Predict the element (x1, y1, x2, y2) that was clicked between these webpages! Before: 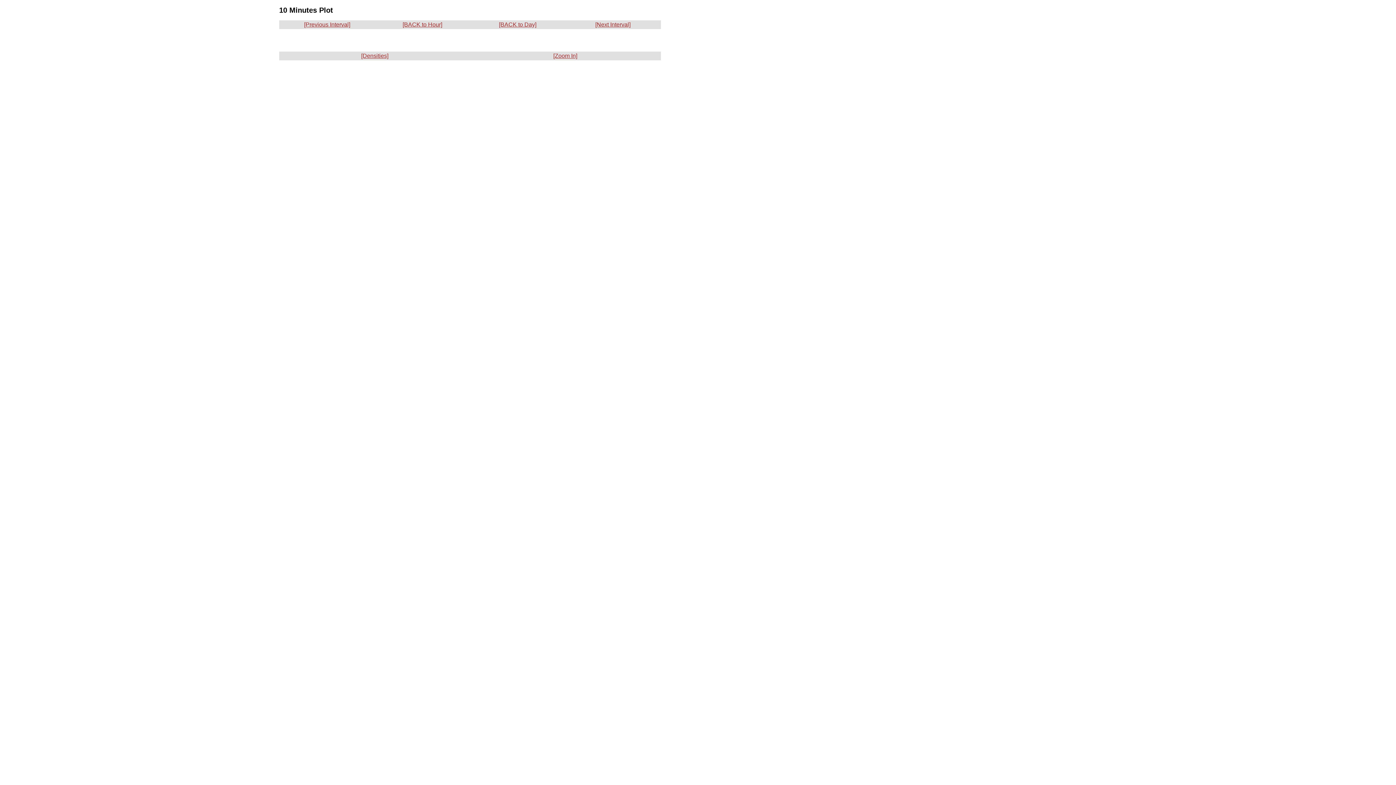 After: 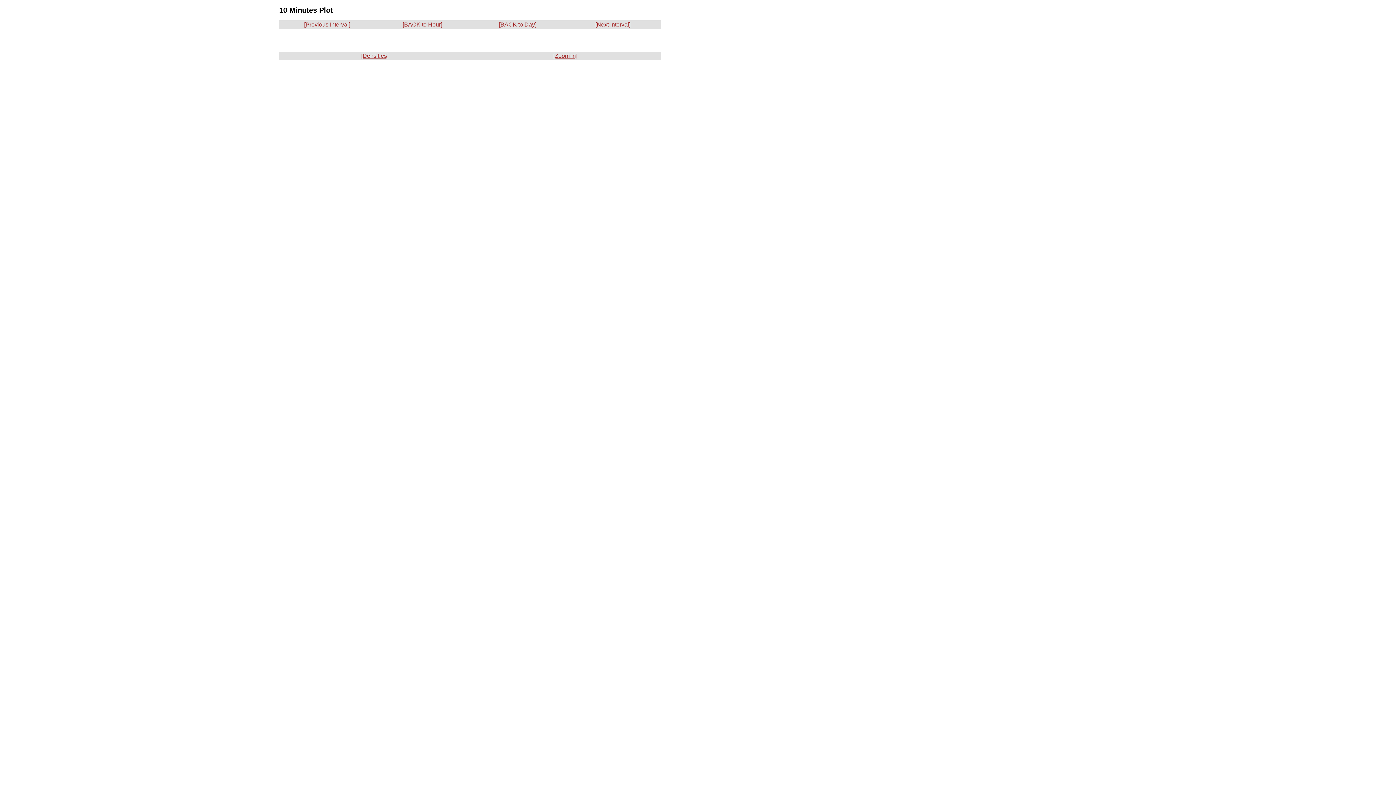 Action: label: [Next Interval] bbox: (595, 21, 630, 27)